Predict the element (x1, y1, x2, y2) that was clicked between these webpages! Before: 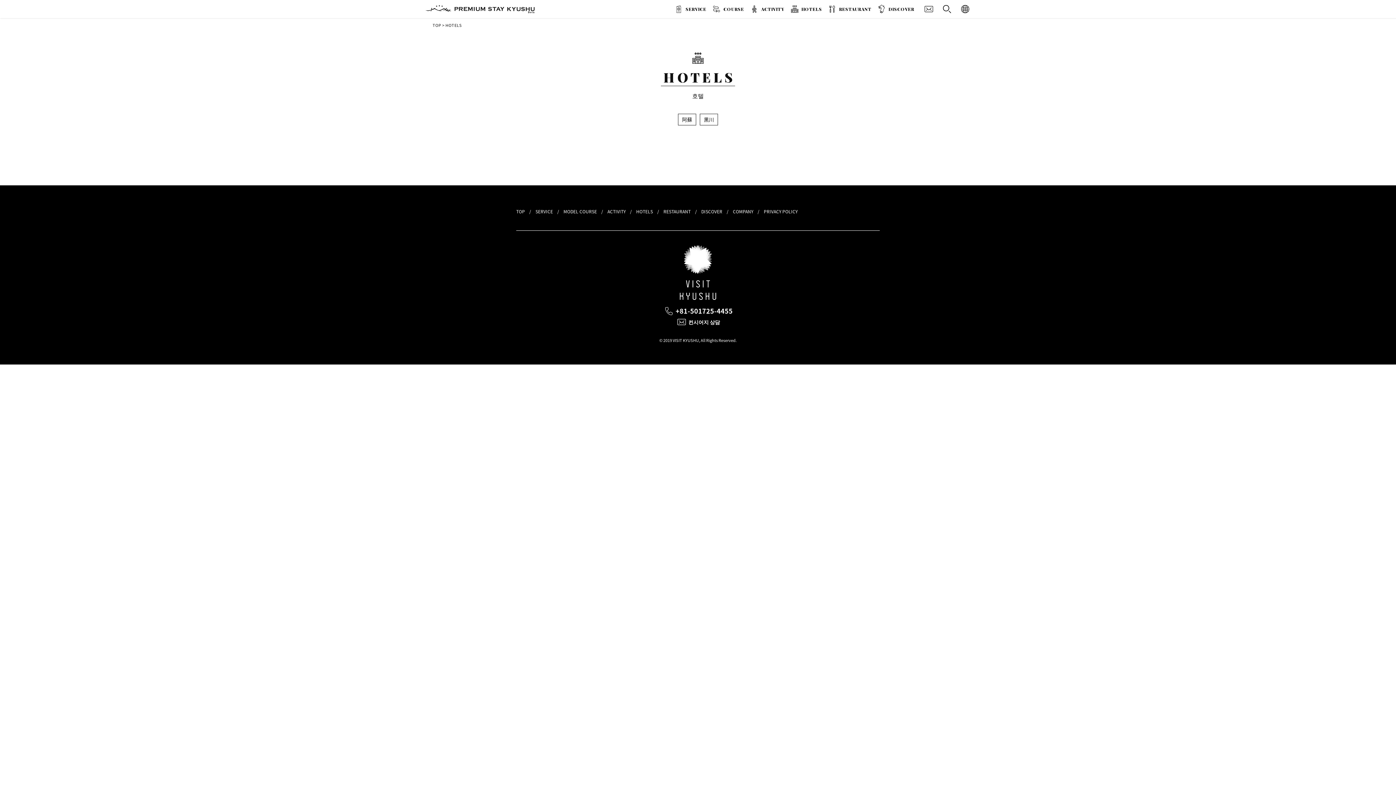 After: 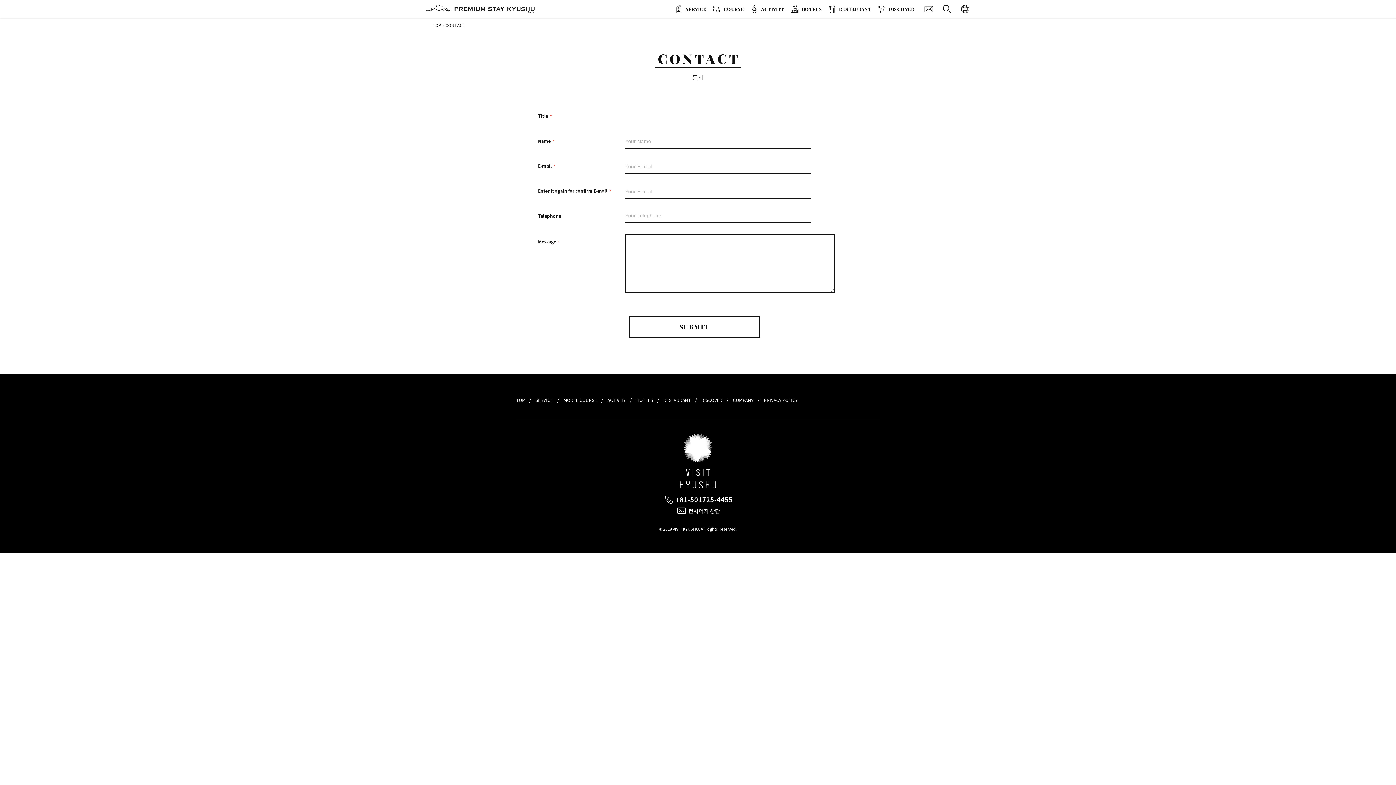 Action: label: 컨시어지 상담 bbox: (676, 316, 720, 327)